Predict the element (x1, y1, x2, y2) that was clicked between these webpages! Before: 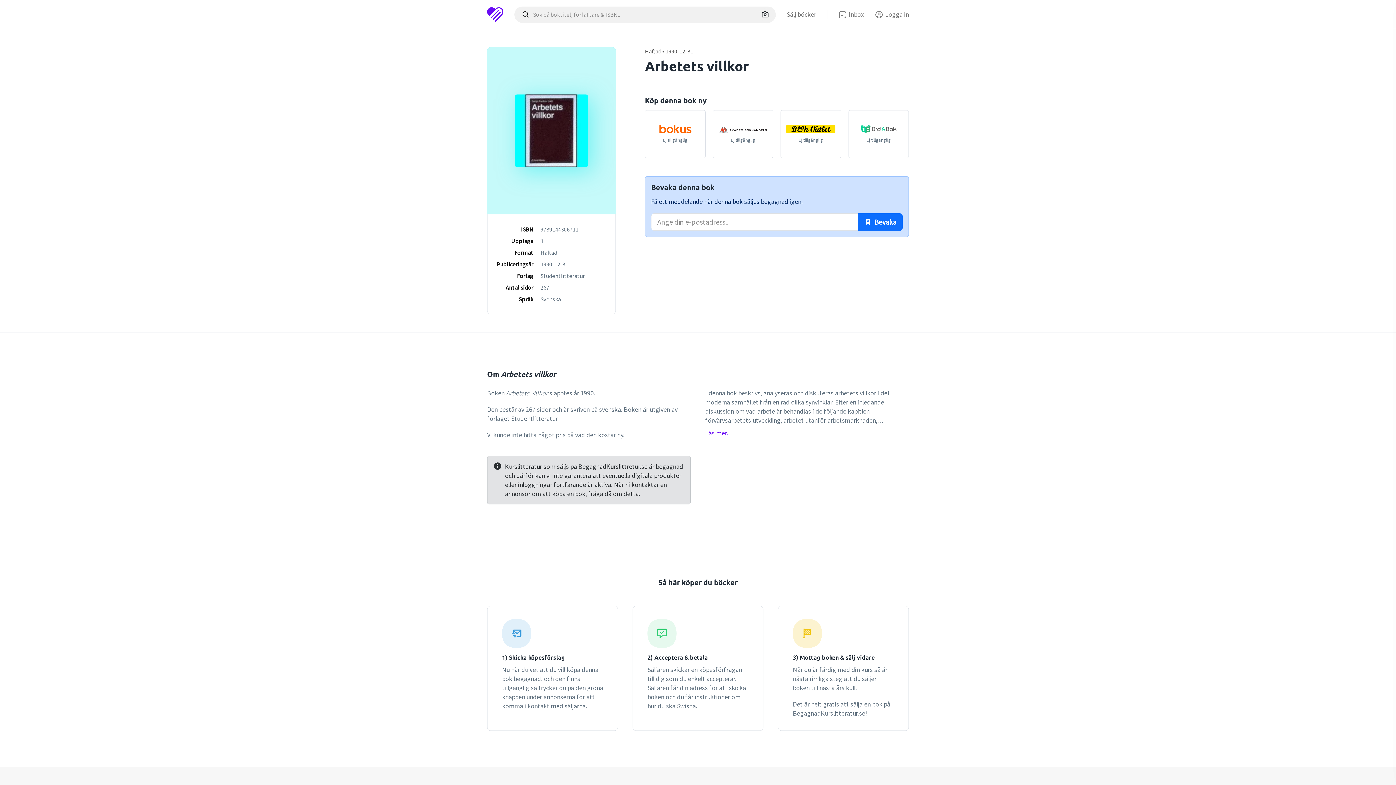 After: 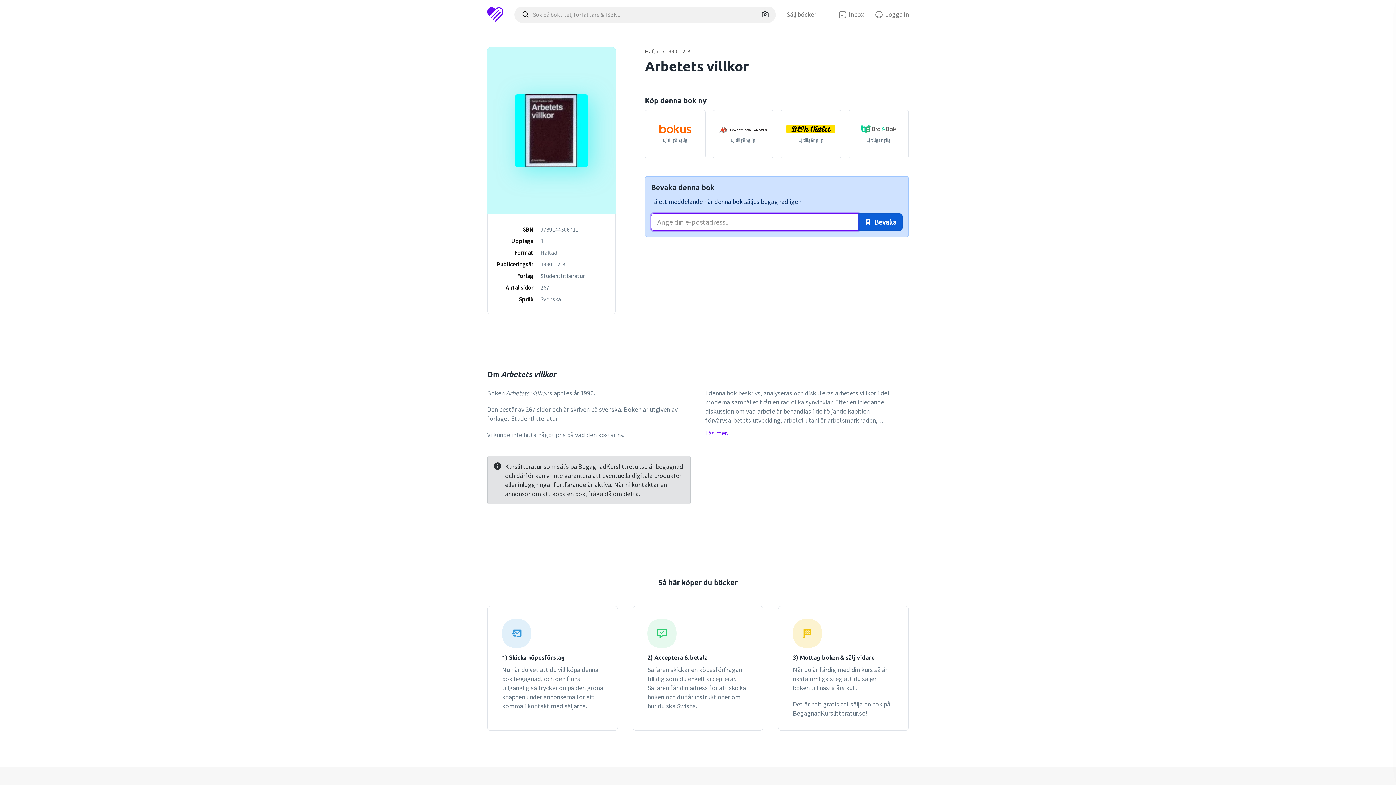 Action: bbox: (858, 213, 902, 230) label:  Bevaka